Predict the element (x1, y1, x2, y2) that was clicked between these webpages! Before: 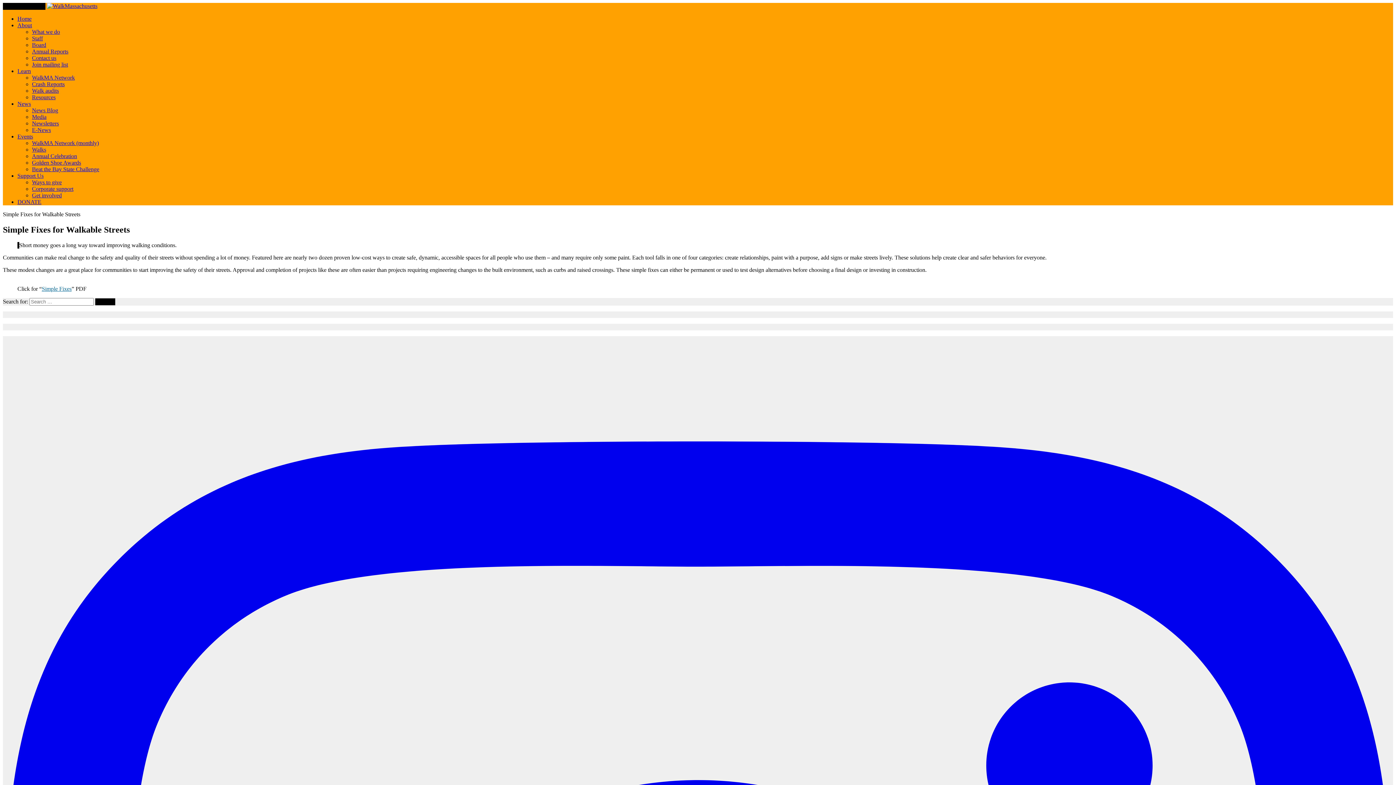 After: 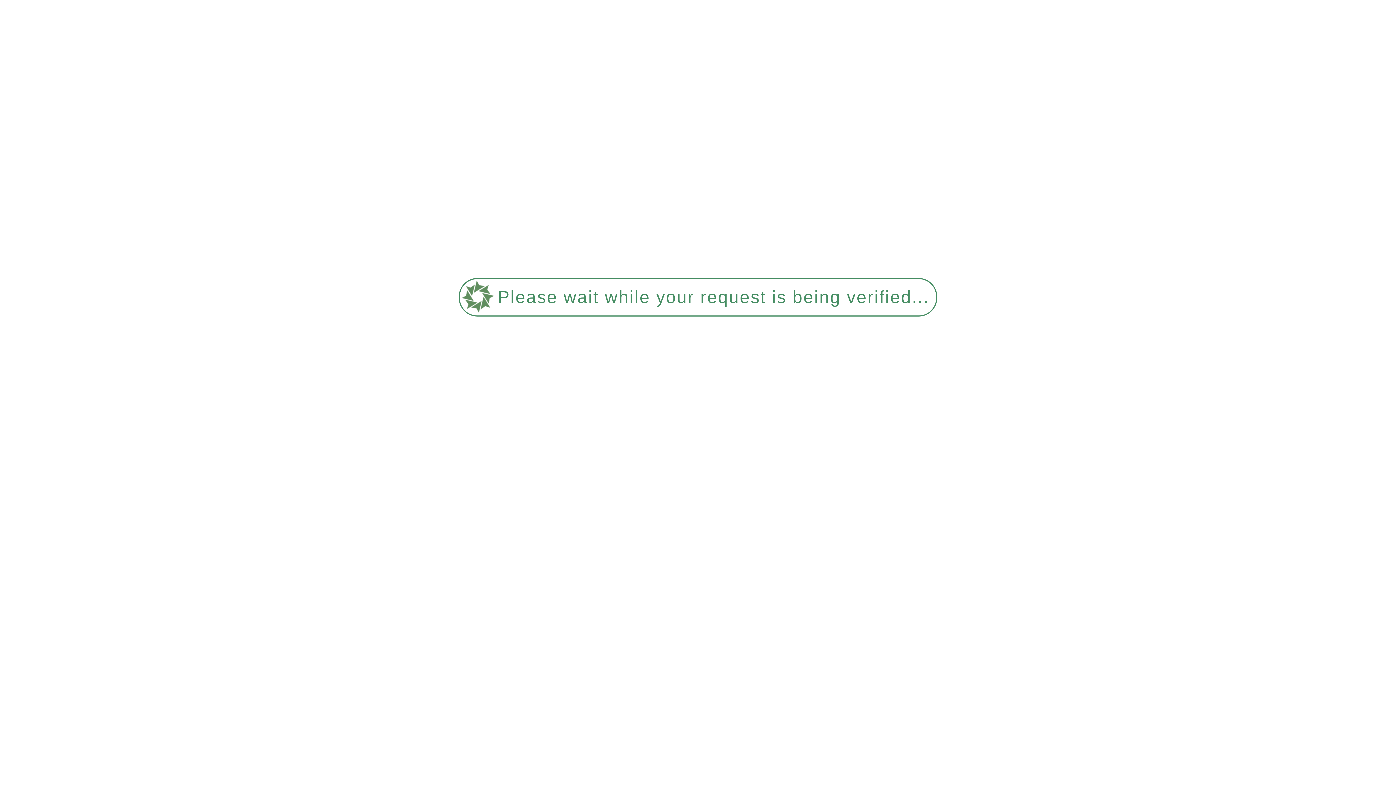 Action: label: Media bbox: (32, 113, 46, 120)